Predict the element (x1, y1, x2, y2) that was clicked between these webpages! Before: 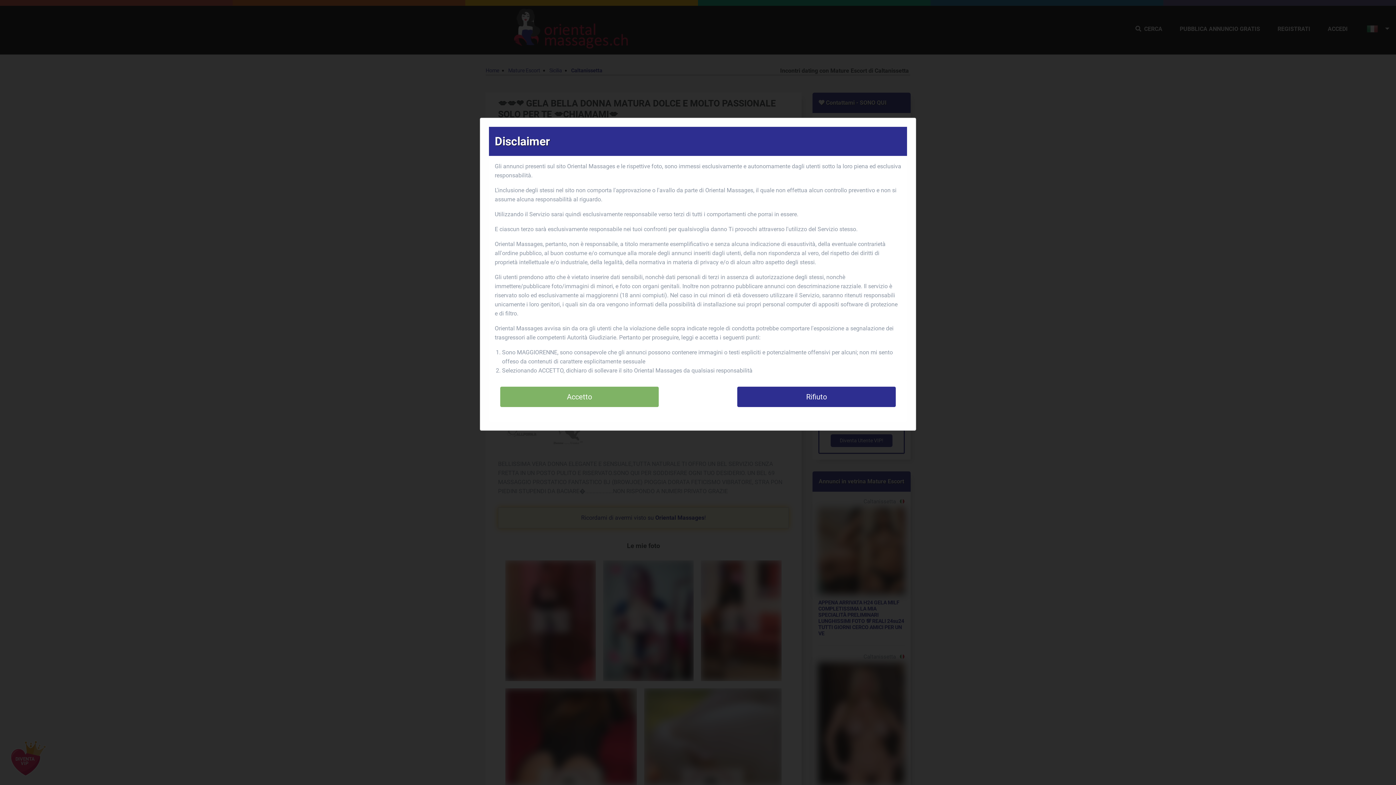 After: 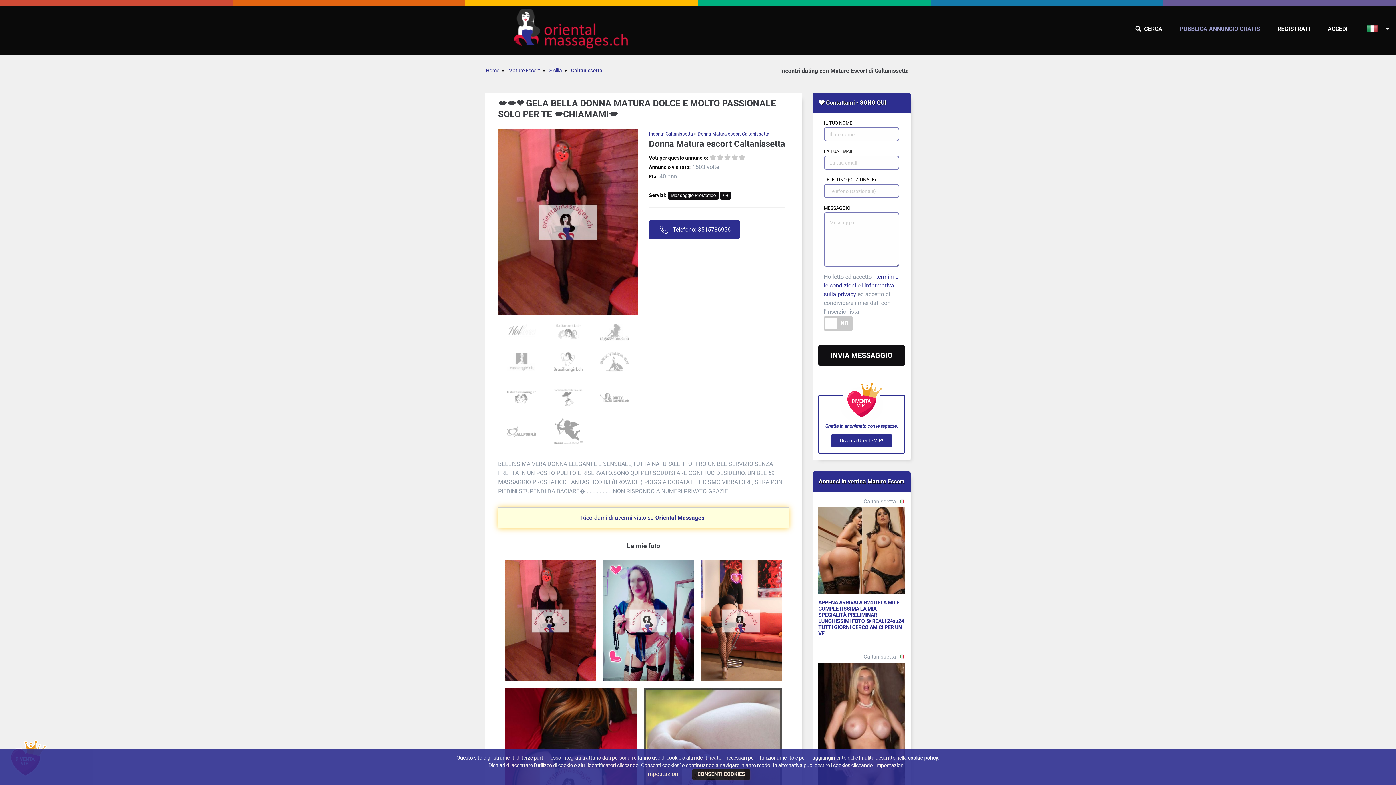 Action: bbox: (500, 386, 658, 407) label: Accetto